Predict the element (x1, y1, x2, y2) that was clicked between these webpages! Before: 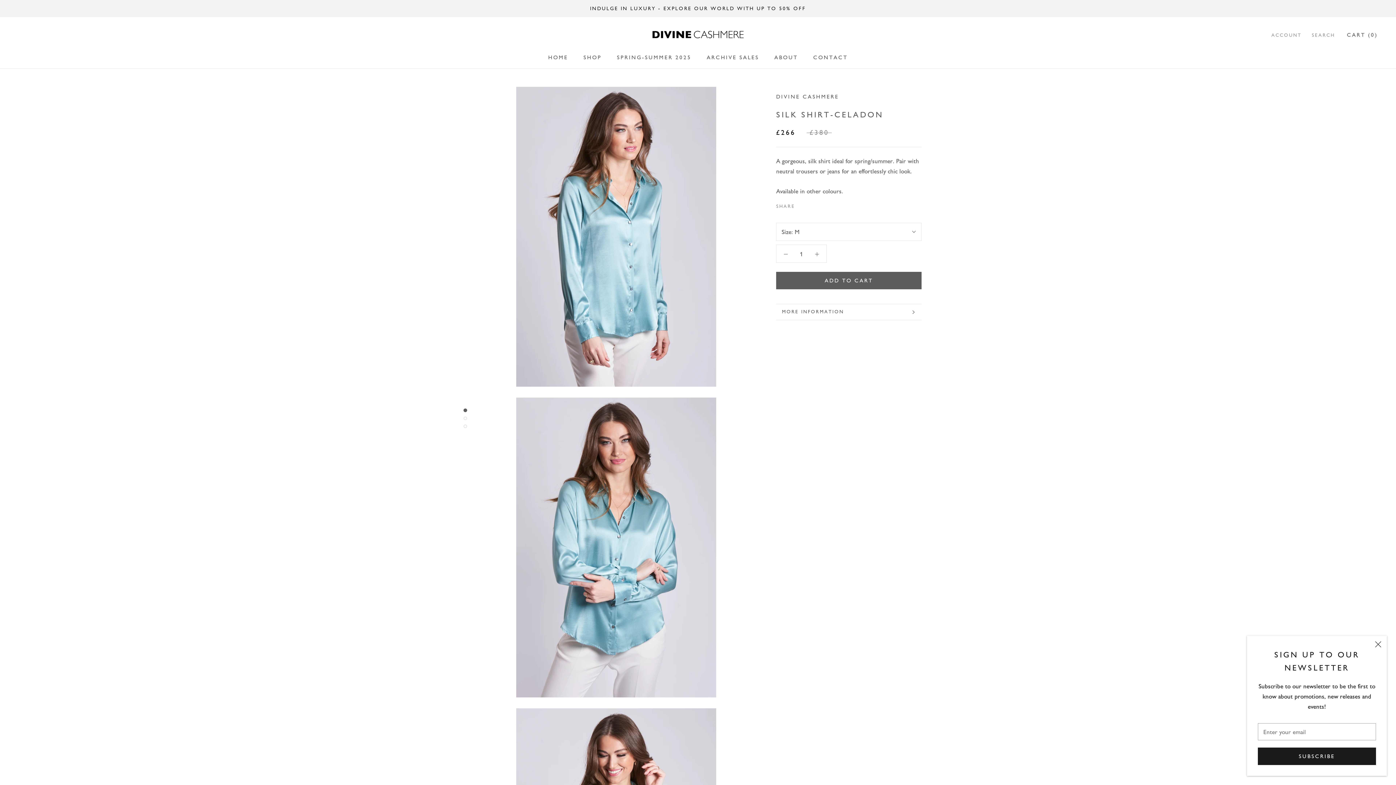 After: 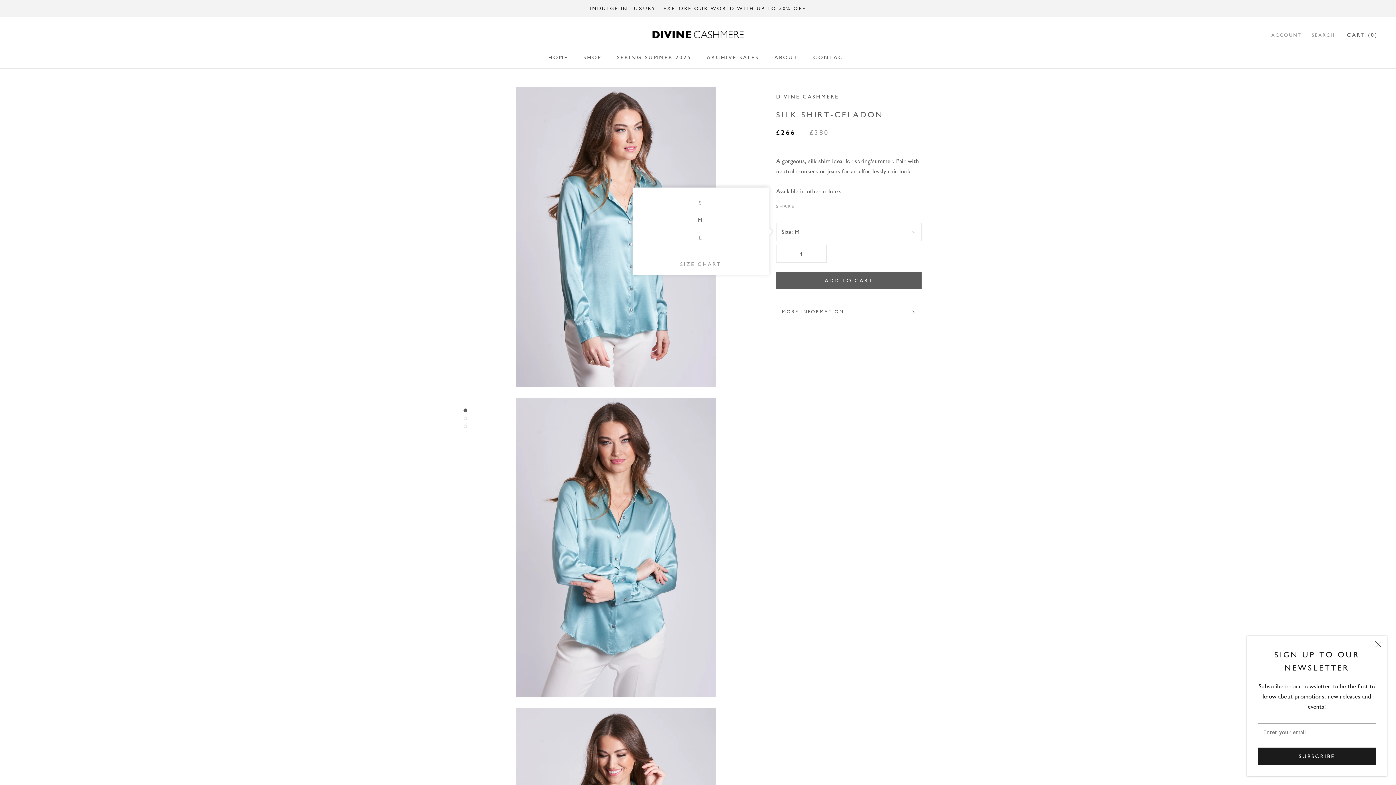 Action: bbox: (776, 222, 921, 241) label: Size: M